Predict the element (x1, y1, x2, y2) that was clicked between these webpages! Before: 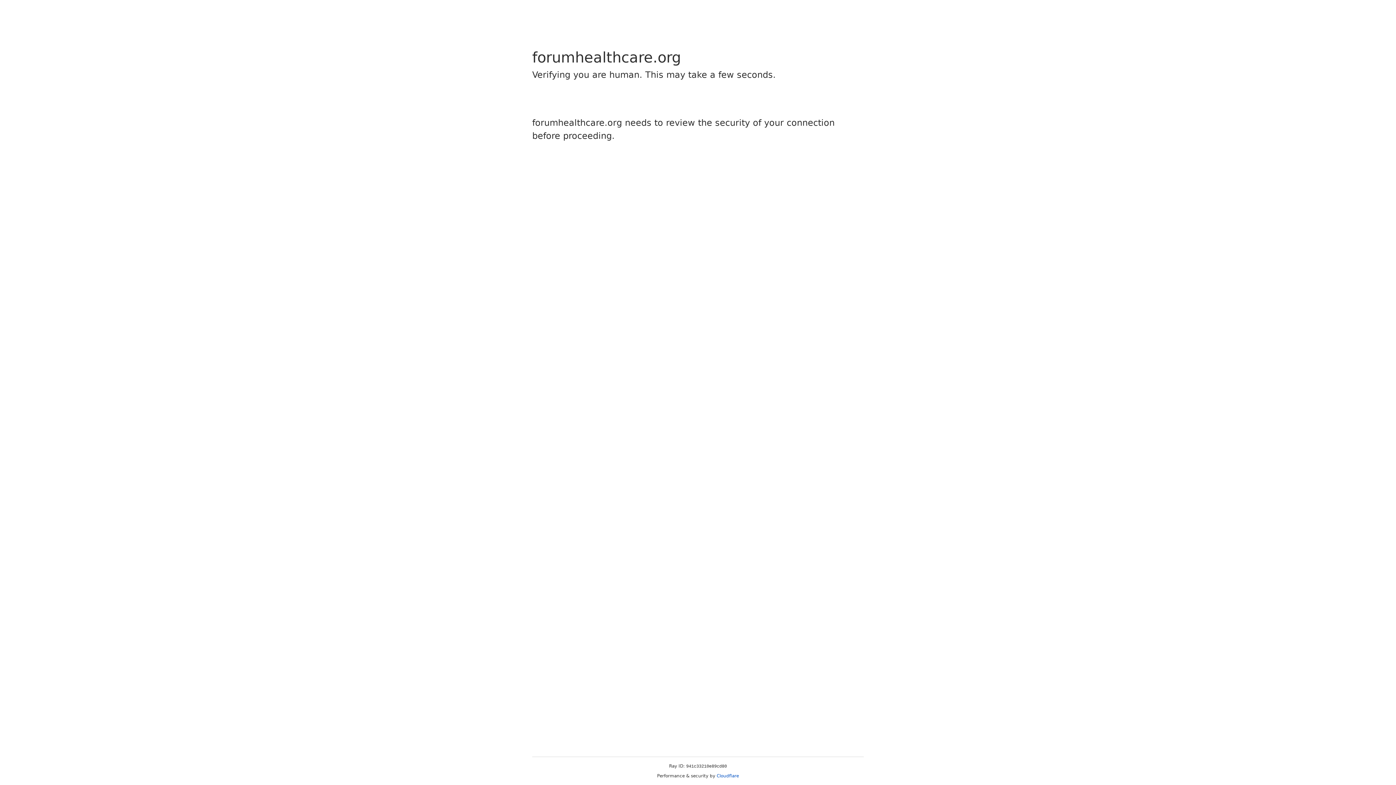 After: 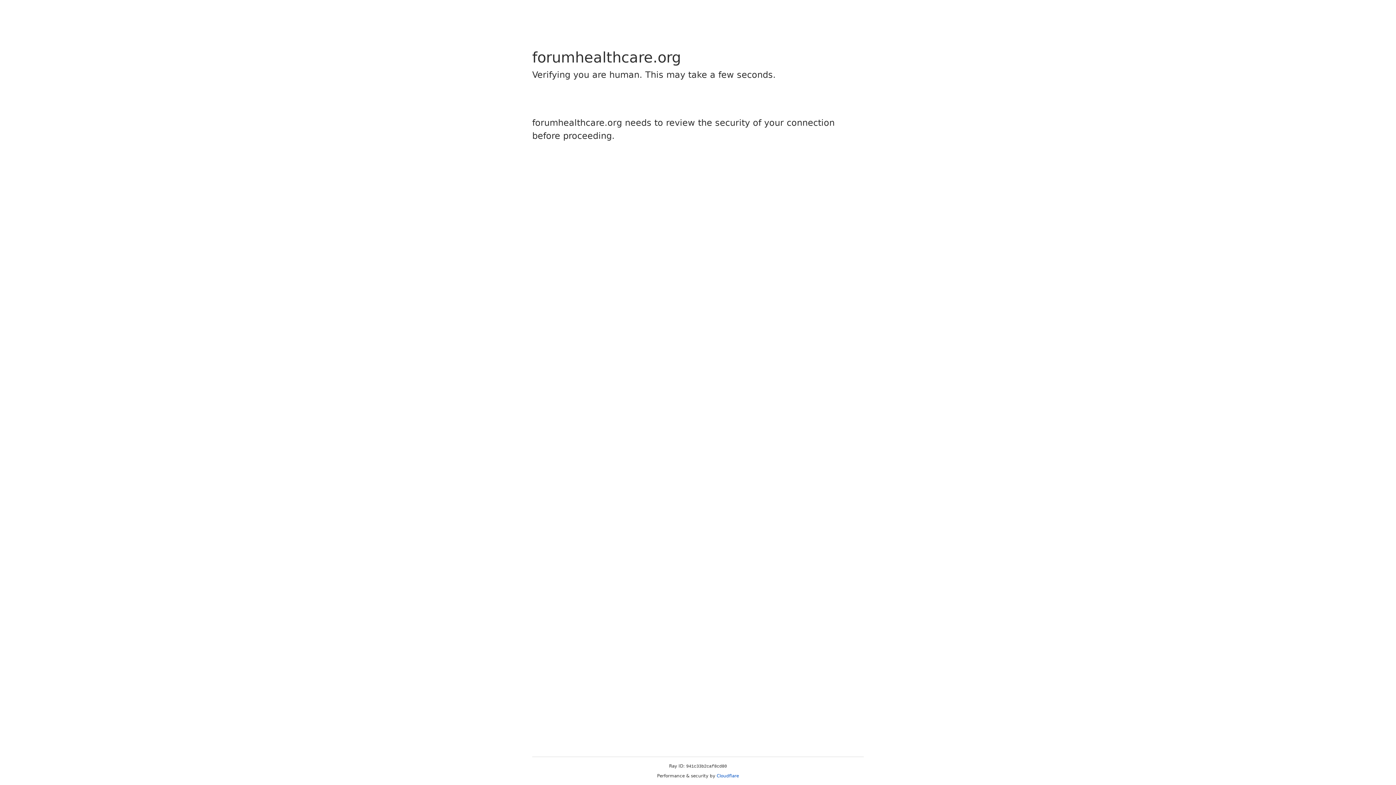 Action: bbox: (716, 773, 739, 778) label: Cloudflare